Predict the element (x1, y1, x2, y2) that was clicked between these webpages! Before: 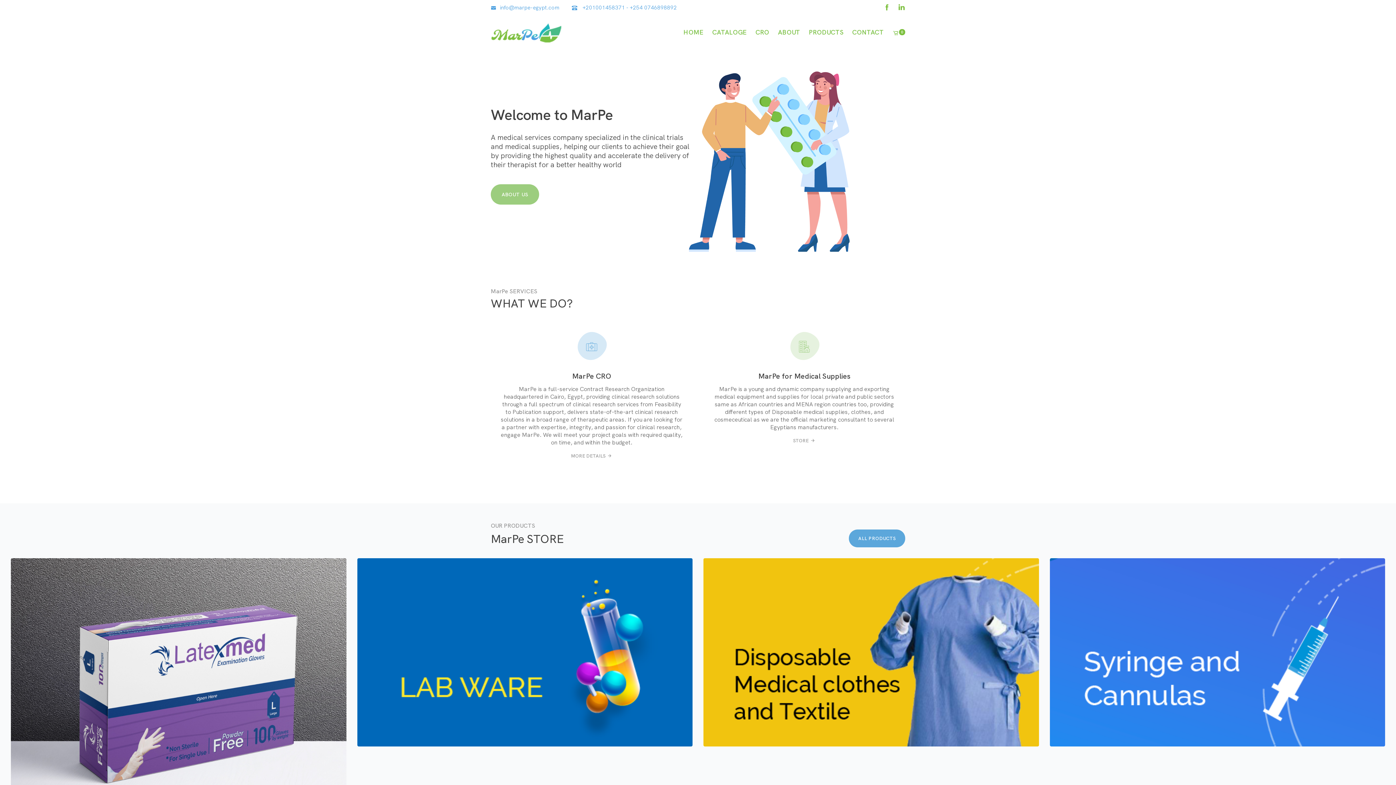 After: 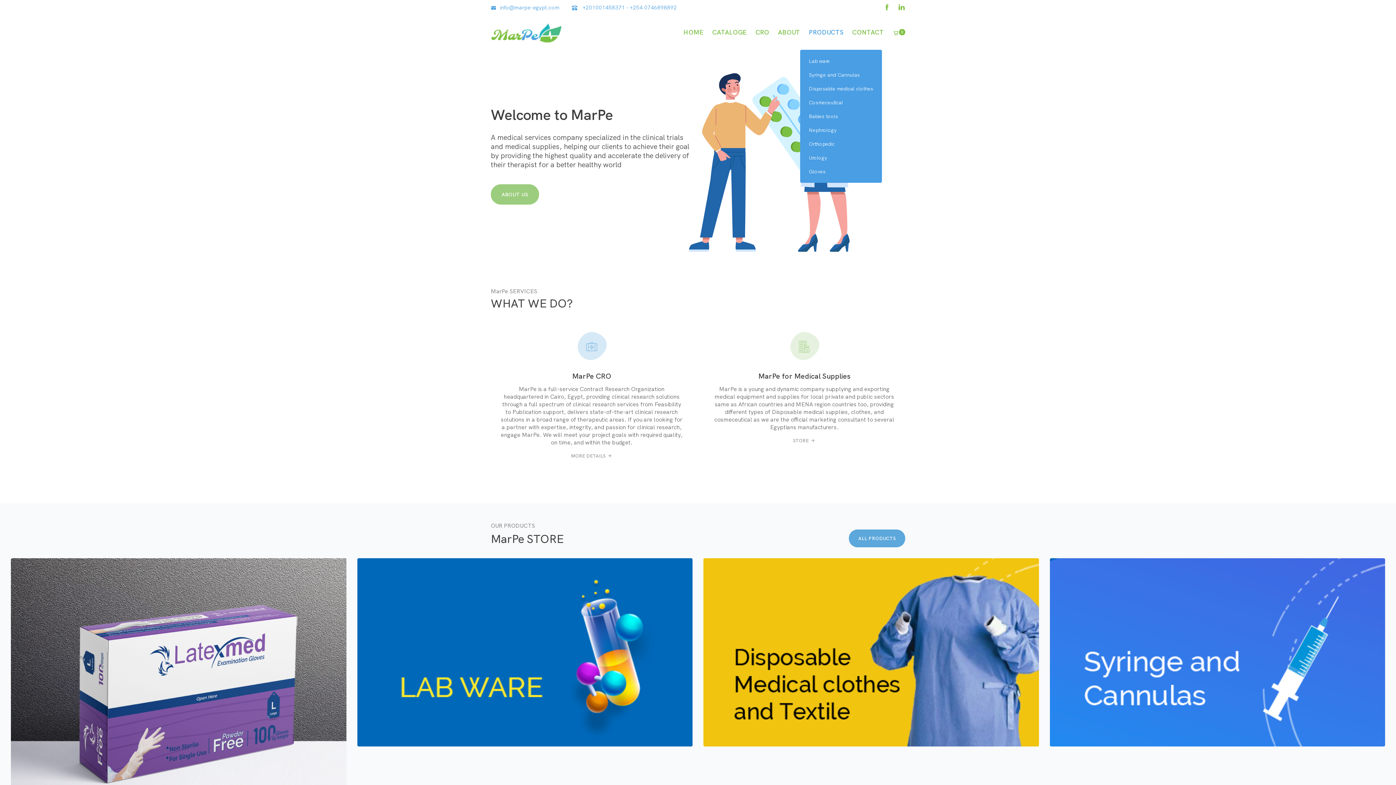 Action: label: PRODUCTS bbox: (800, 14, 843, 49)